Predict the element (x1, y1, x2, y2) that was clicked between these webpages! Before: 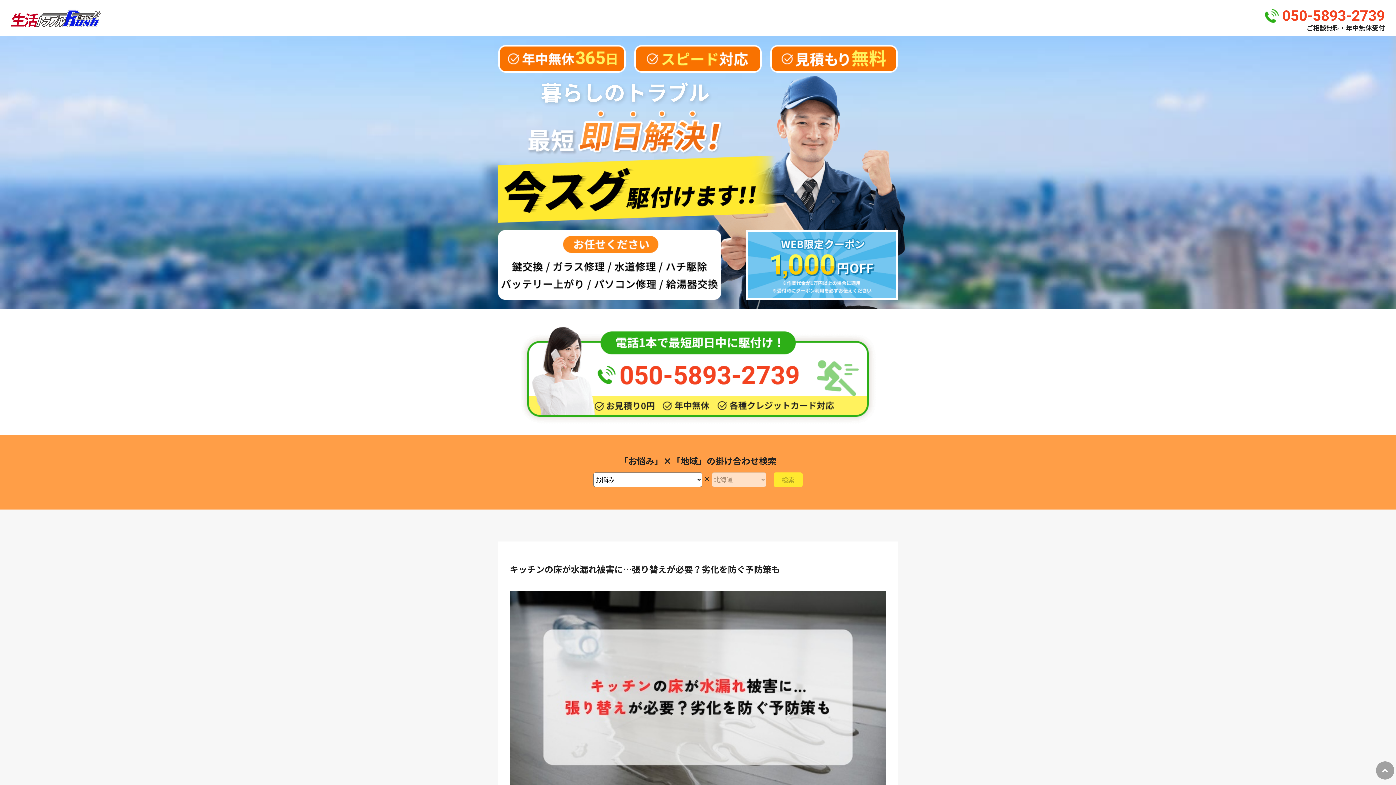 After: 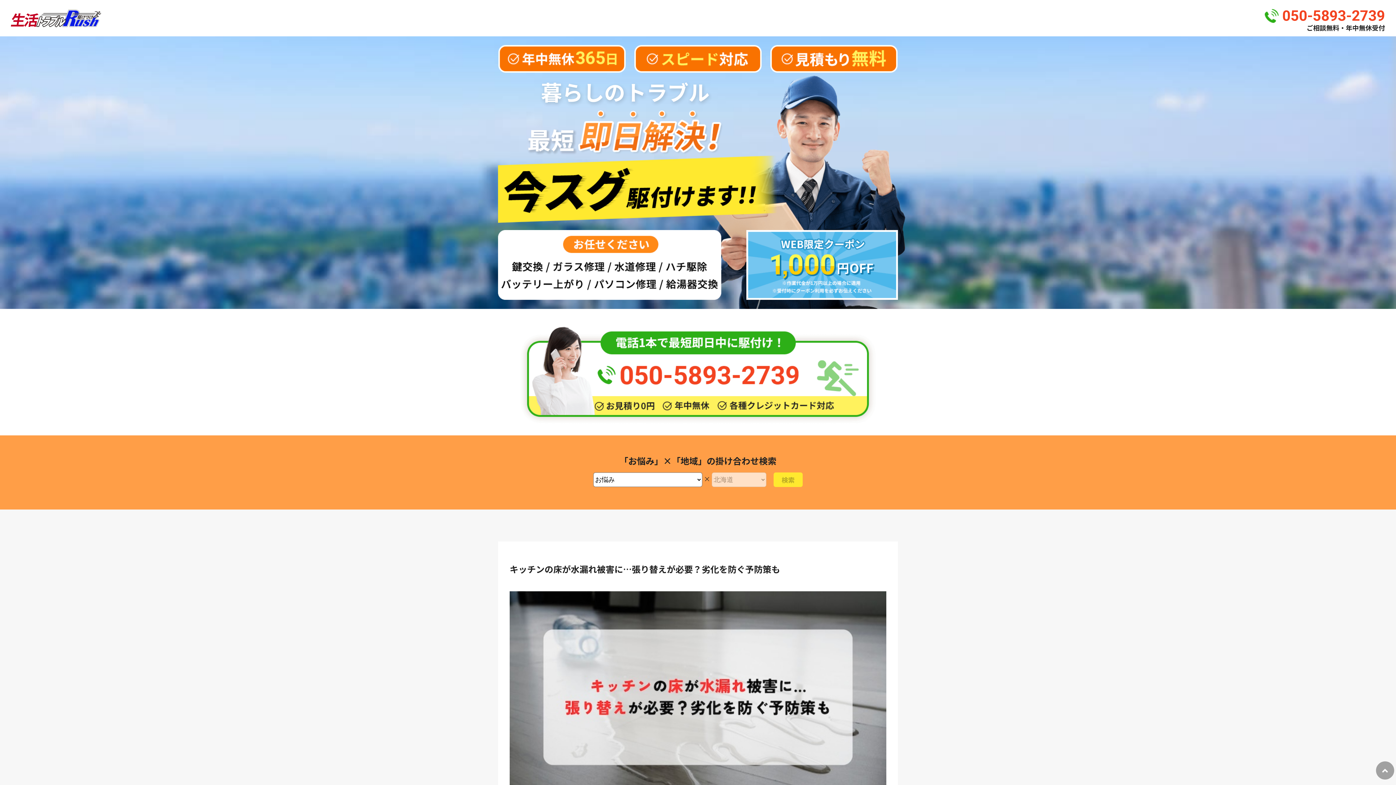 Action: bbox: (1376, 761, 1394, 780)